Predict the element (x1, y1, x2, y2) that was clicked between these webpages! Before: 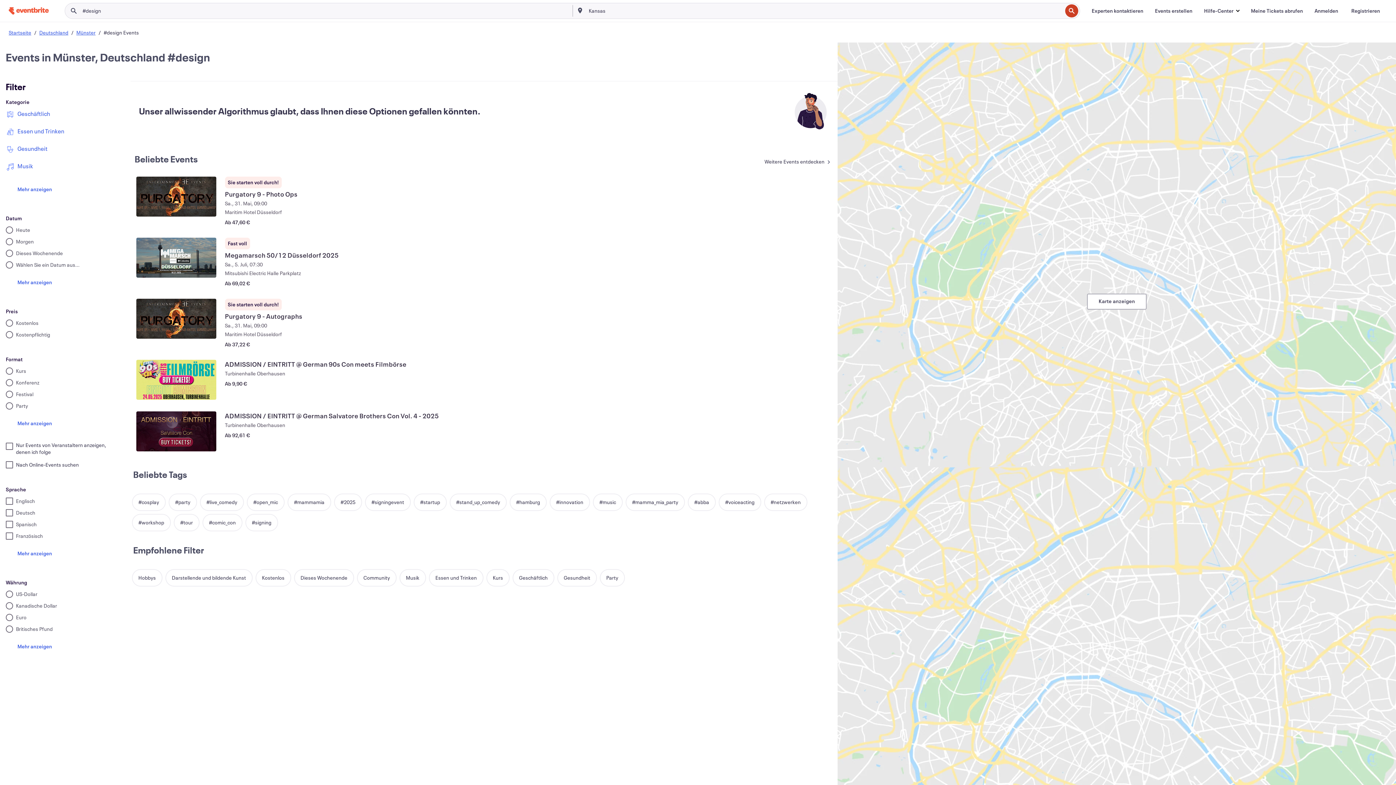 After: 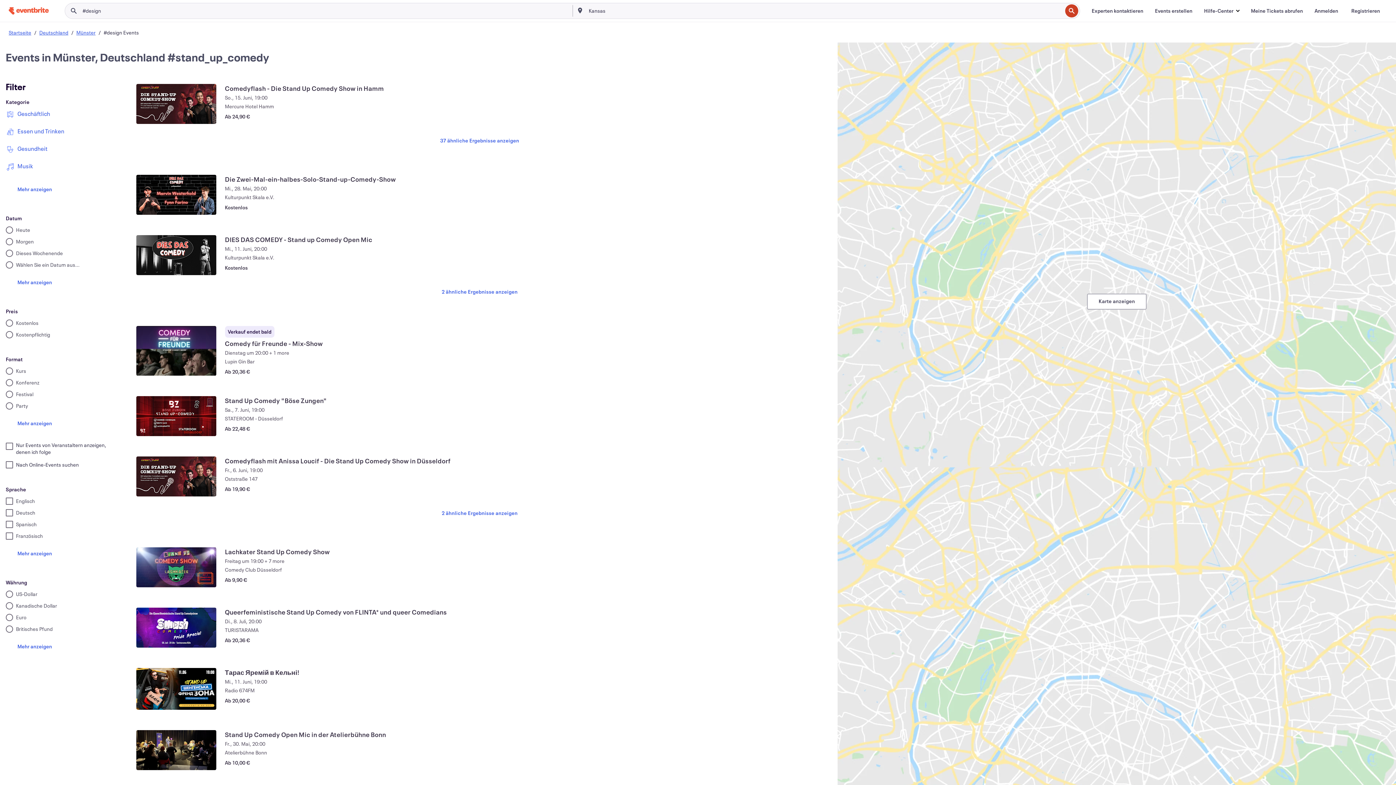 Action: label: #stand_up_comedy bbox: (449, 493, 506, 511)